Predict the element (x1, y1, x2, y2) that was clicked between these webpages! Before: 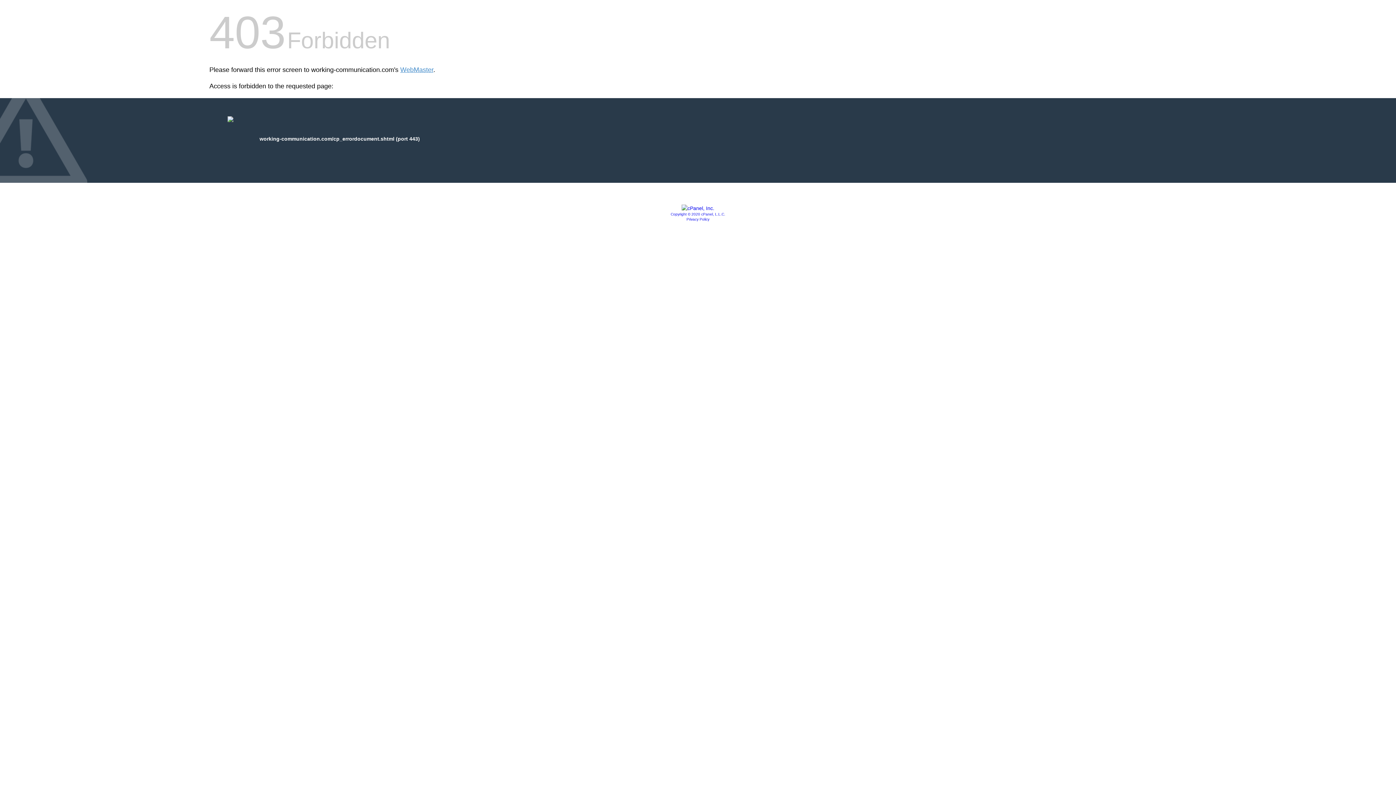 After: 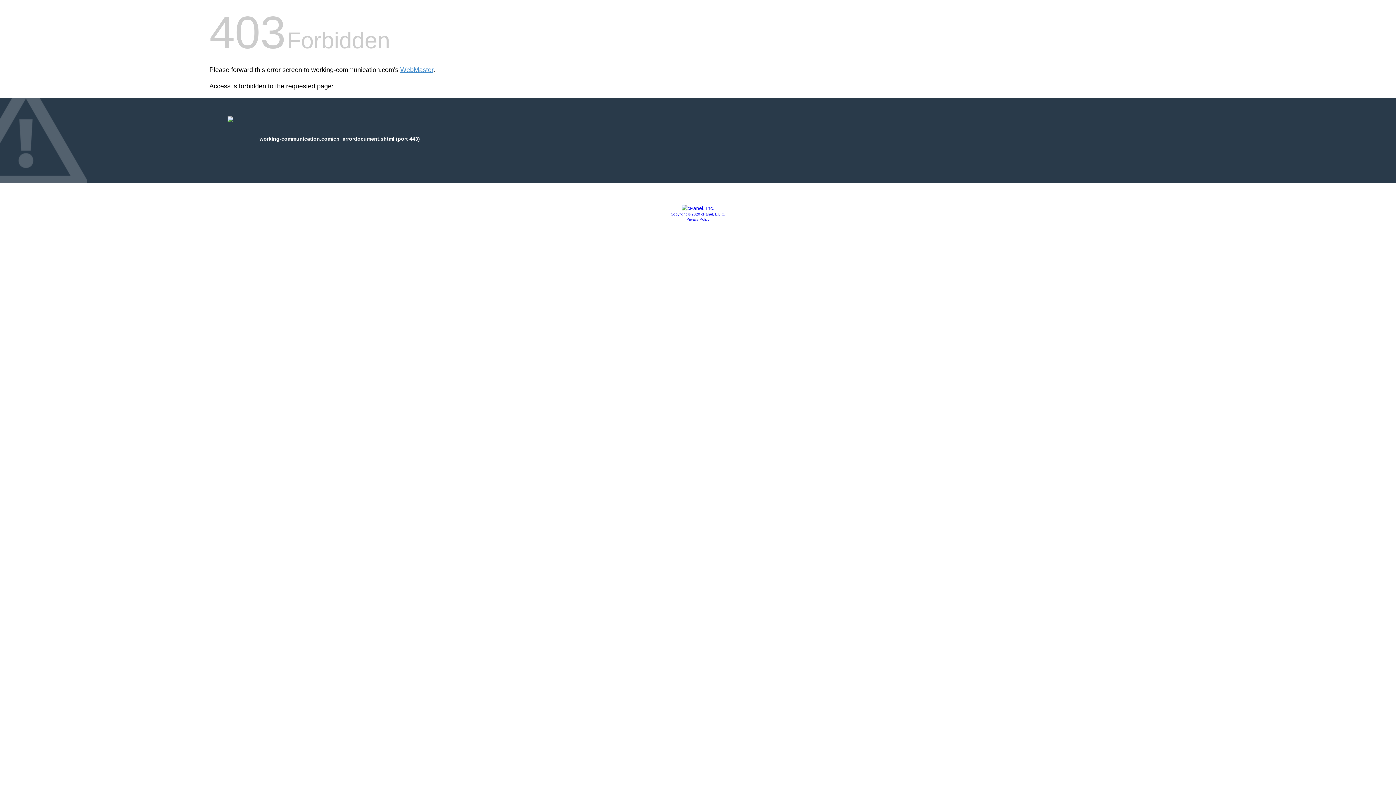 Action: bbox: (670, 212, 725, 216) label: Copyright © 2020 cPanel, L.L.C.